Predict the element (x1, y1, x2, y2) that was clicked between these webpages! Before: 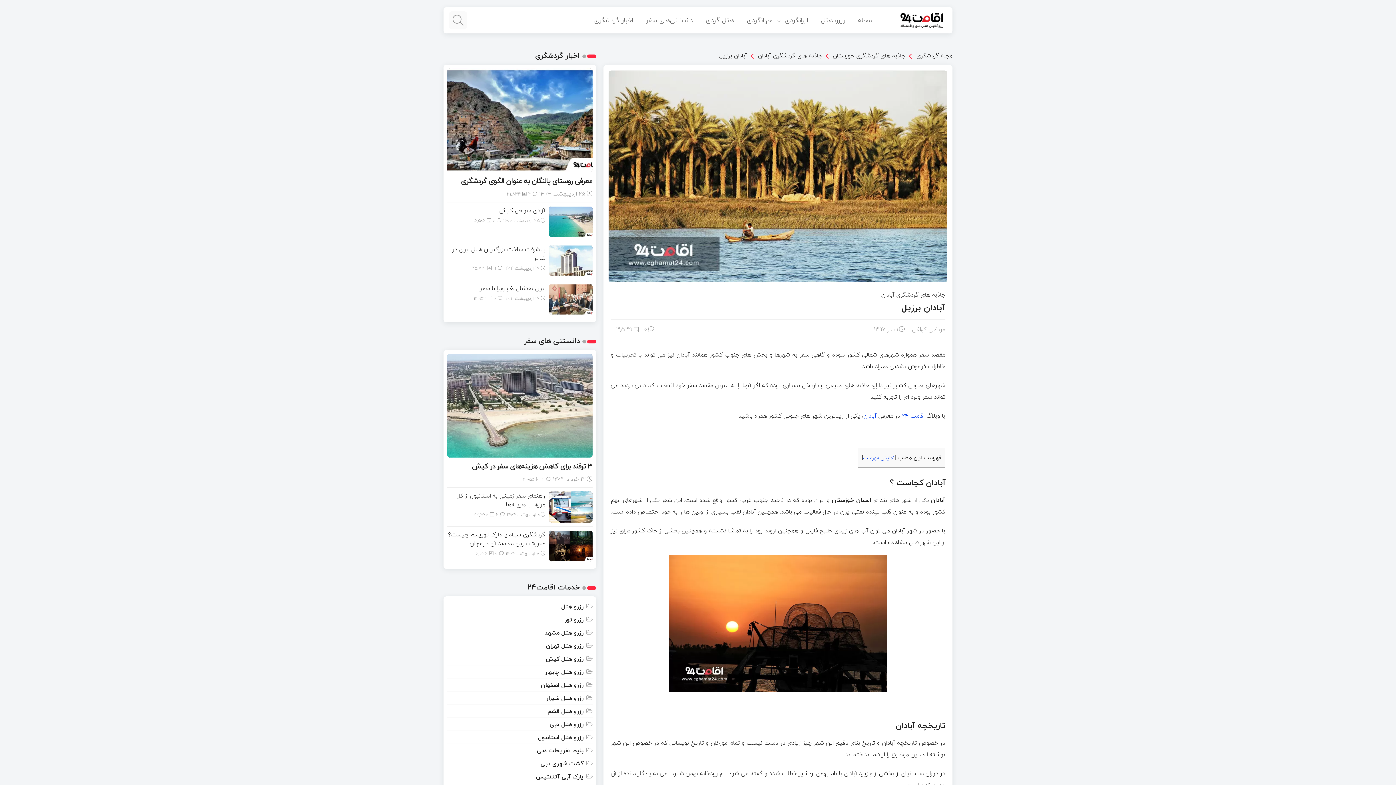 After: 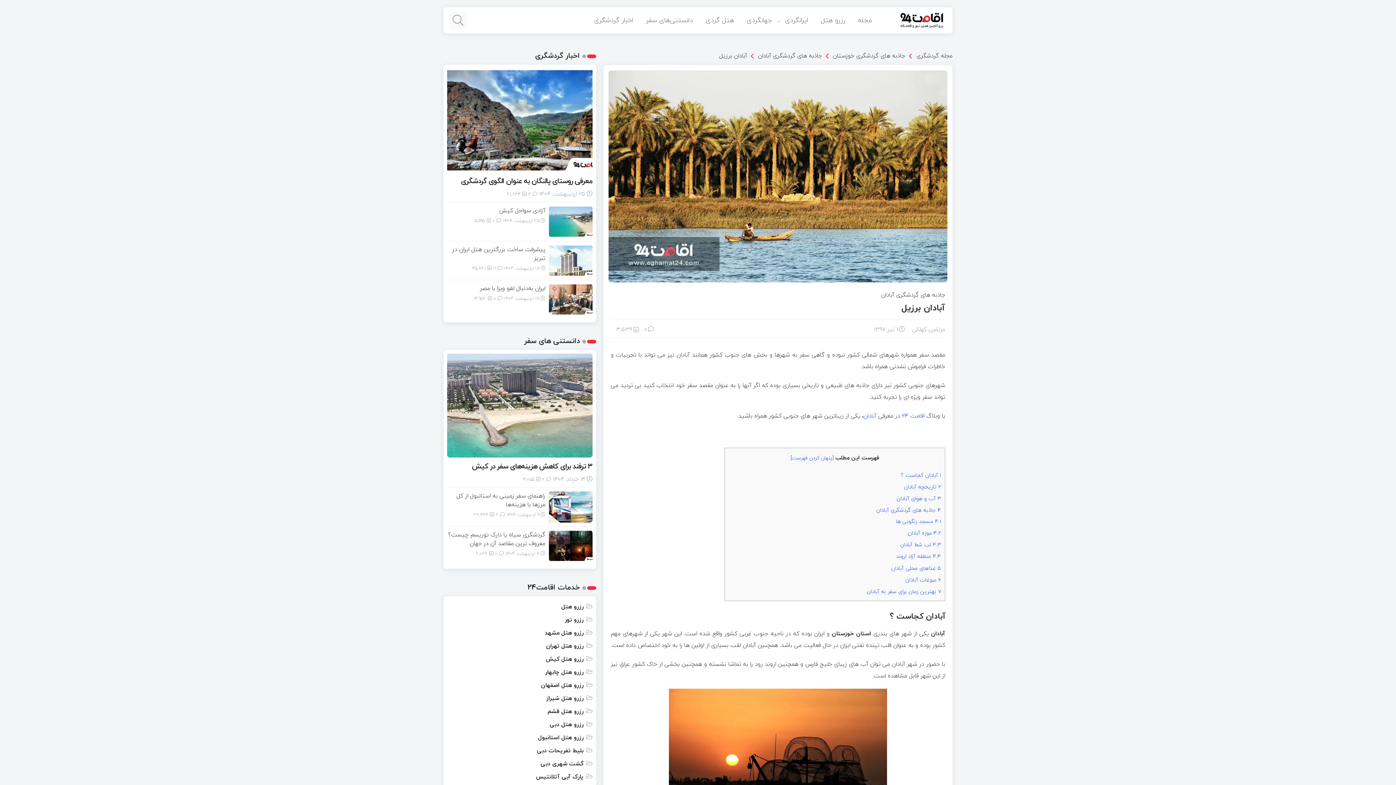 Action: bbox: (863, 453, 894, 462) label: نمایش فهرست